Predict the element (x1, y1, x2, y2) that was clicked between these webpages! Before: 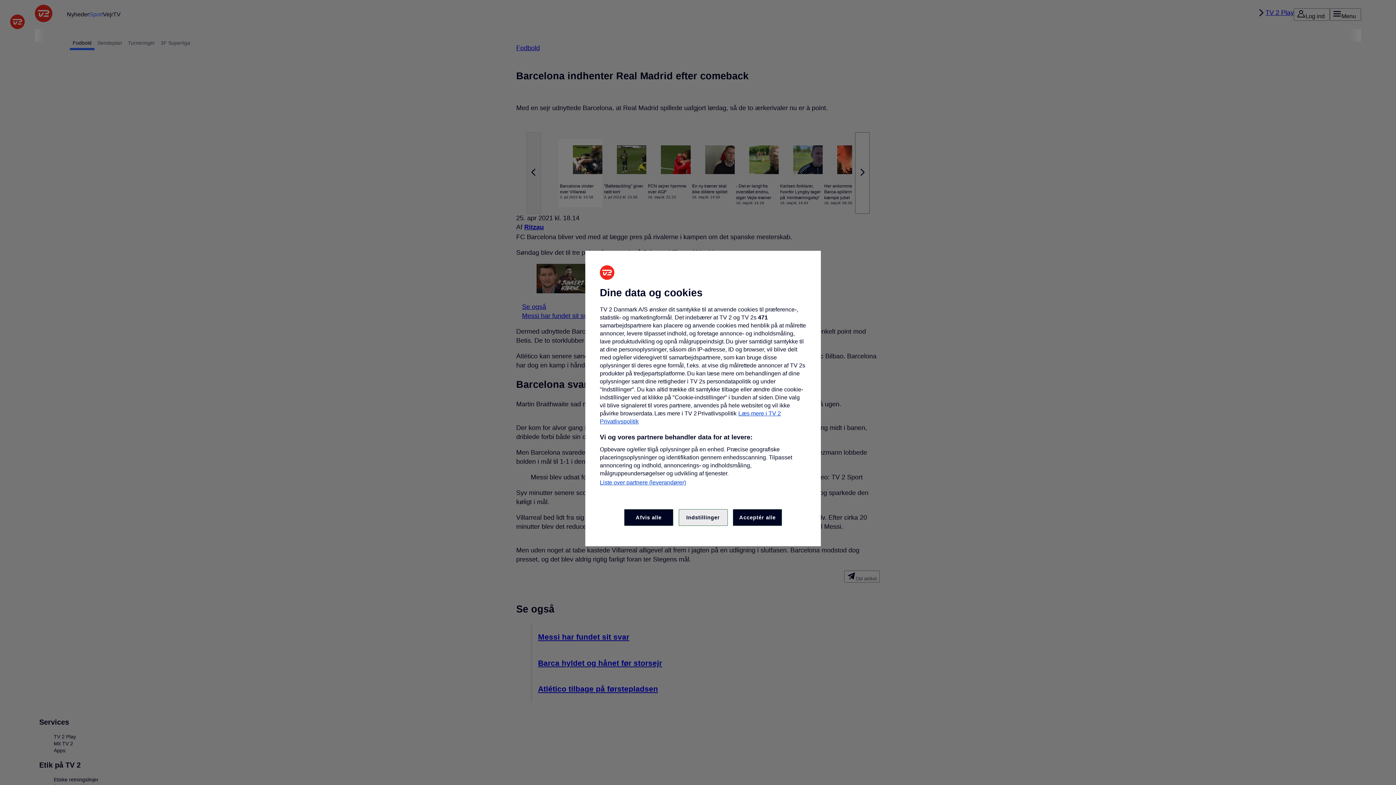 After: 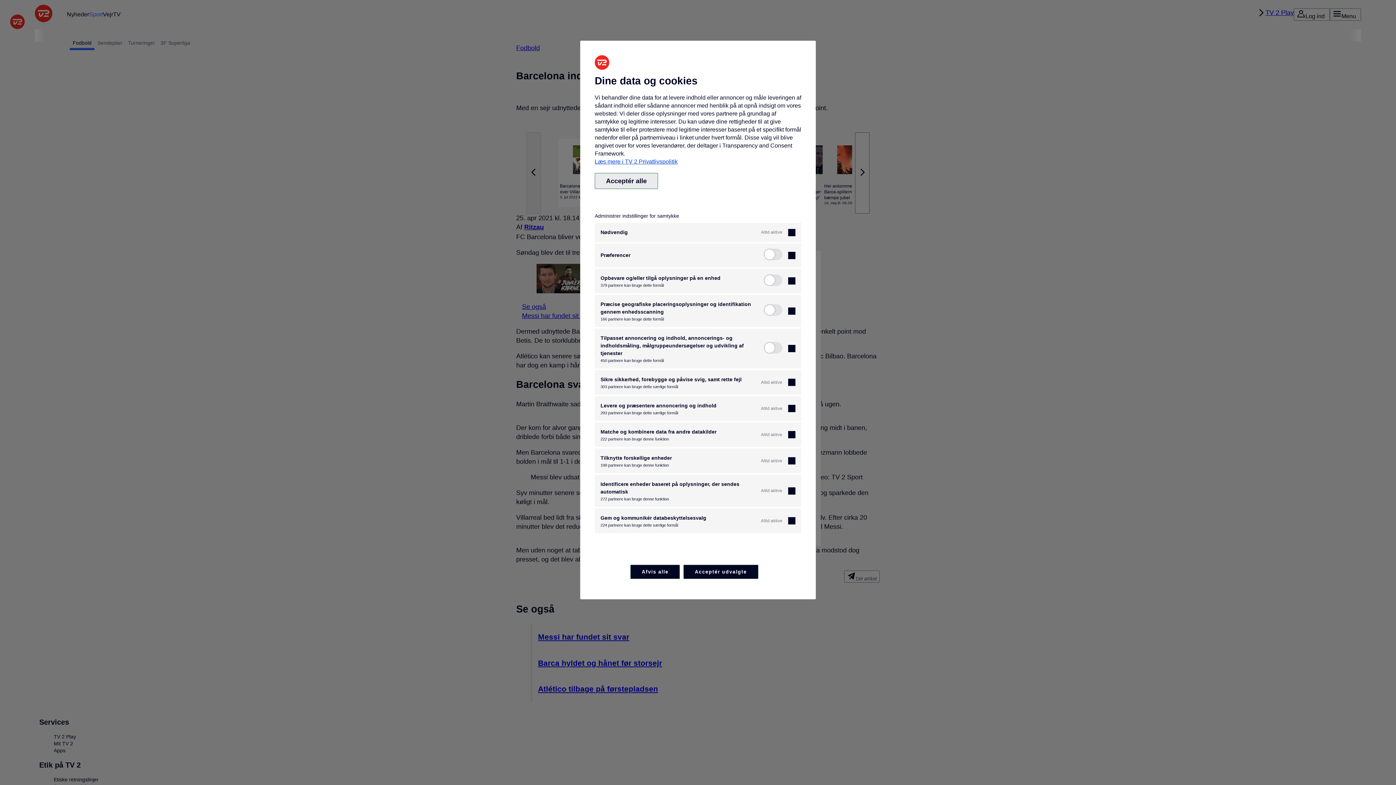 Action: bbox: (678, 509, 727, 526) label: Indstillinger